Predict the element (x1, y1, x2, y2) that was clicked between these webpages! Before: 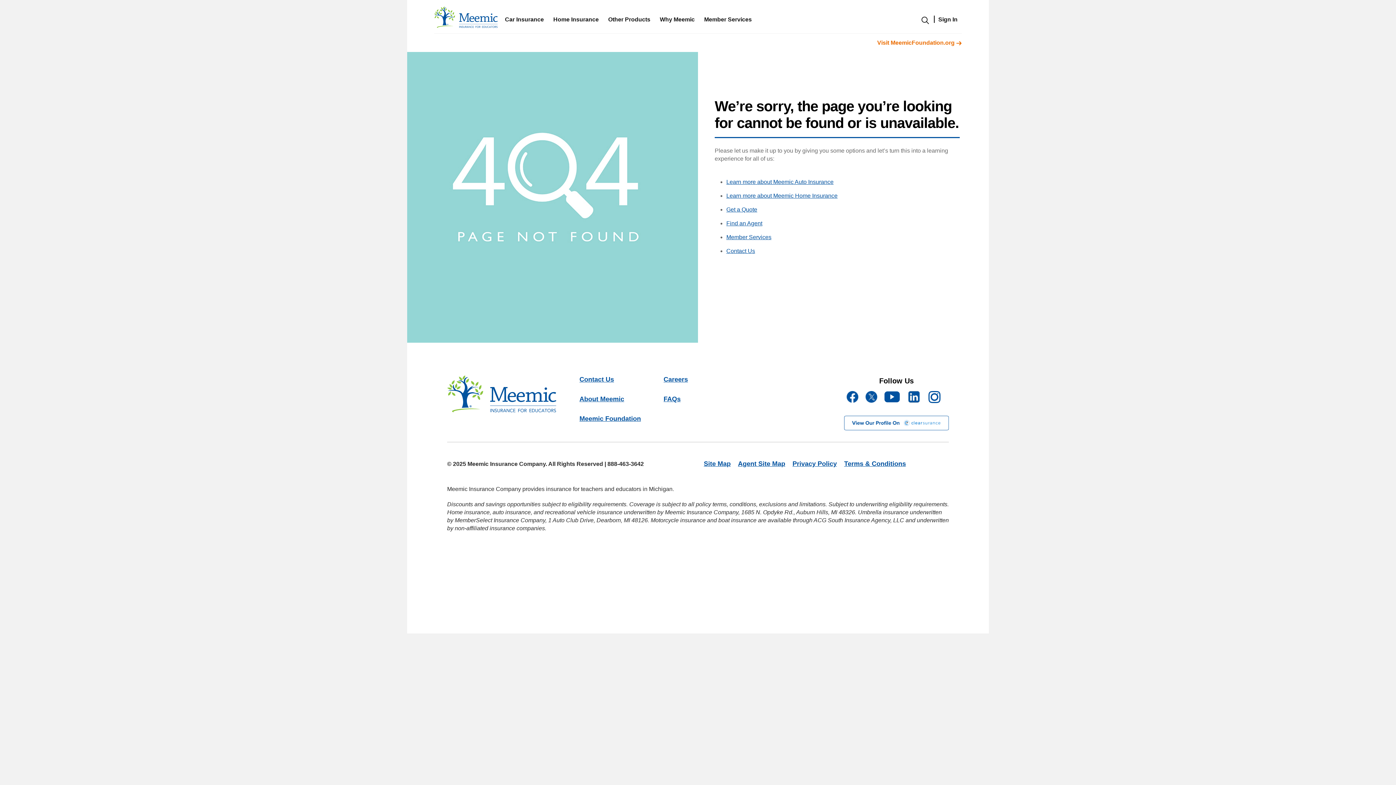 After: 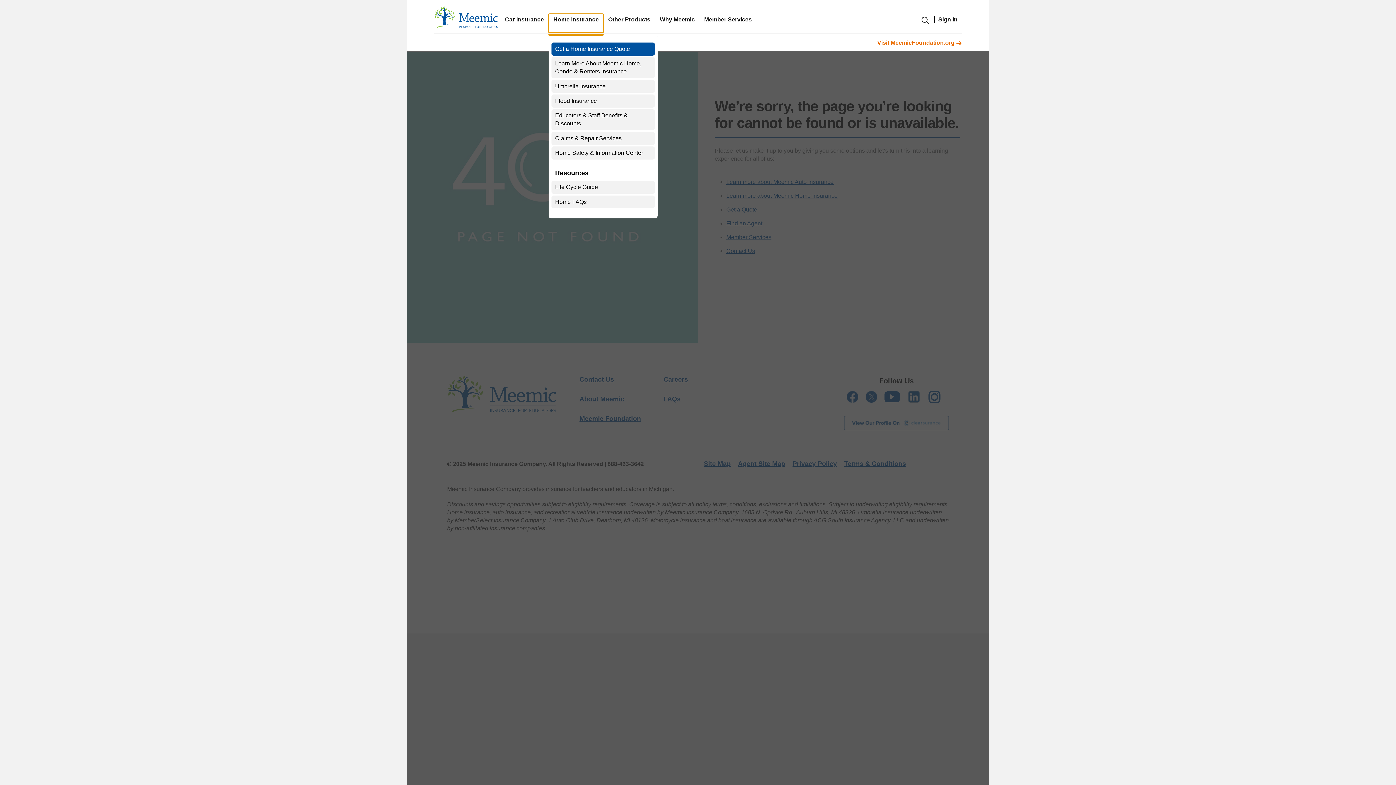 Action: label: Home Insurance bbox: (548, 13, 603, 32)